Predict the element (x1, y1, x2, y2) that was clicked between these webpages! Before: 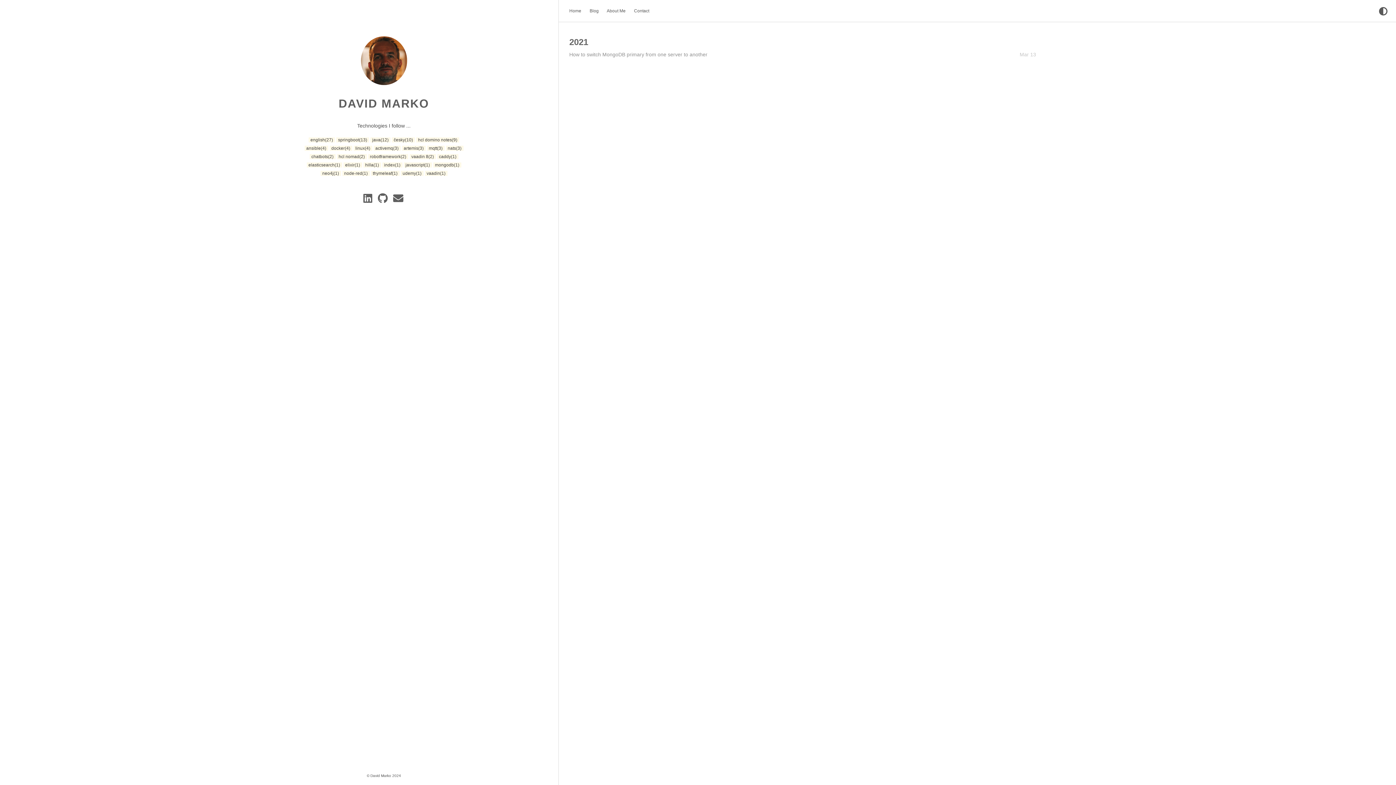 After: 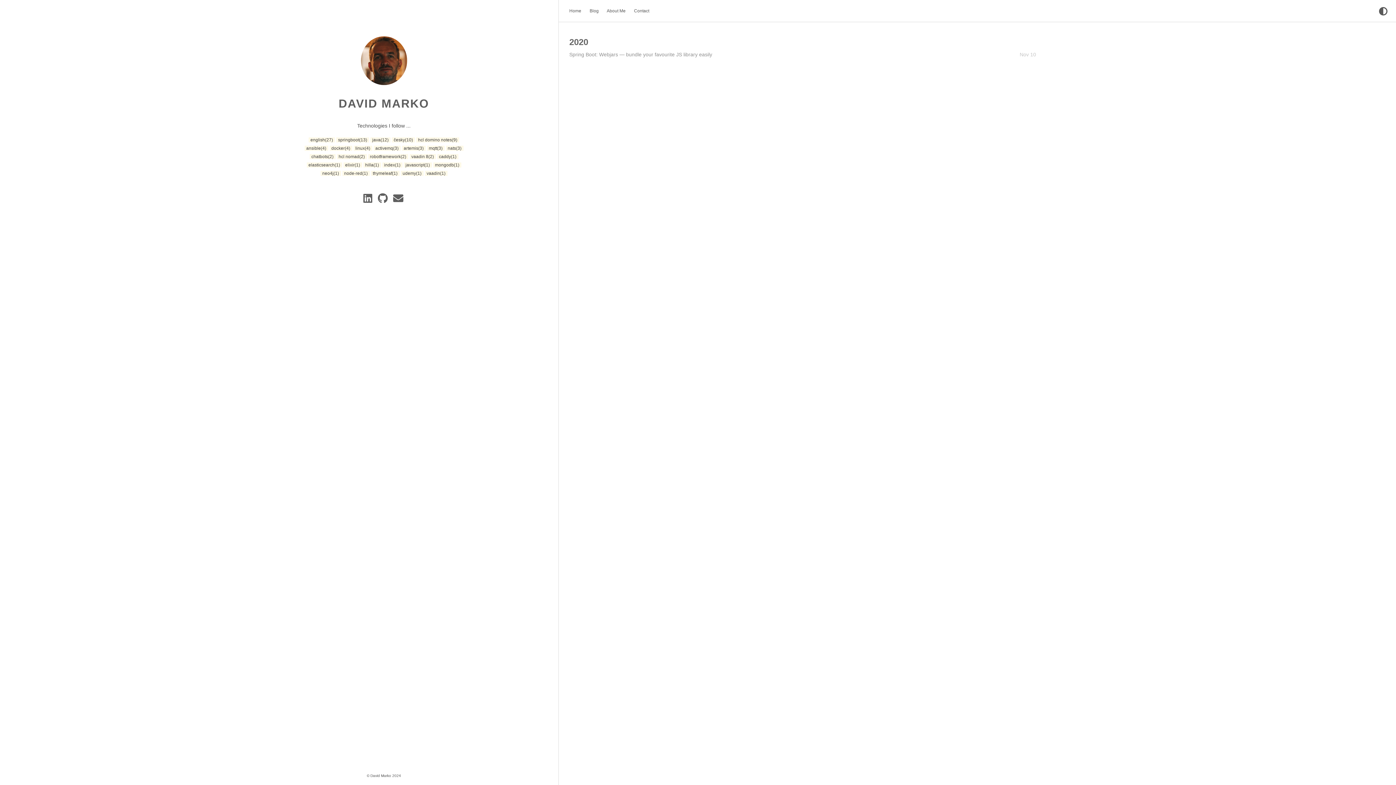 Action: bbox: (403, 162, 431, 167) label: javascript(1)